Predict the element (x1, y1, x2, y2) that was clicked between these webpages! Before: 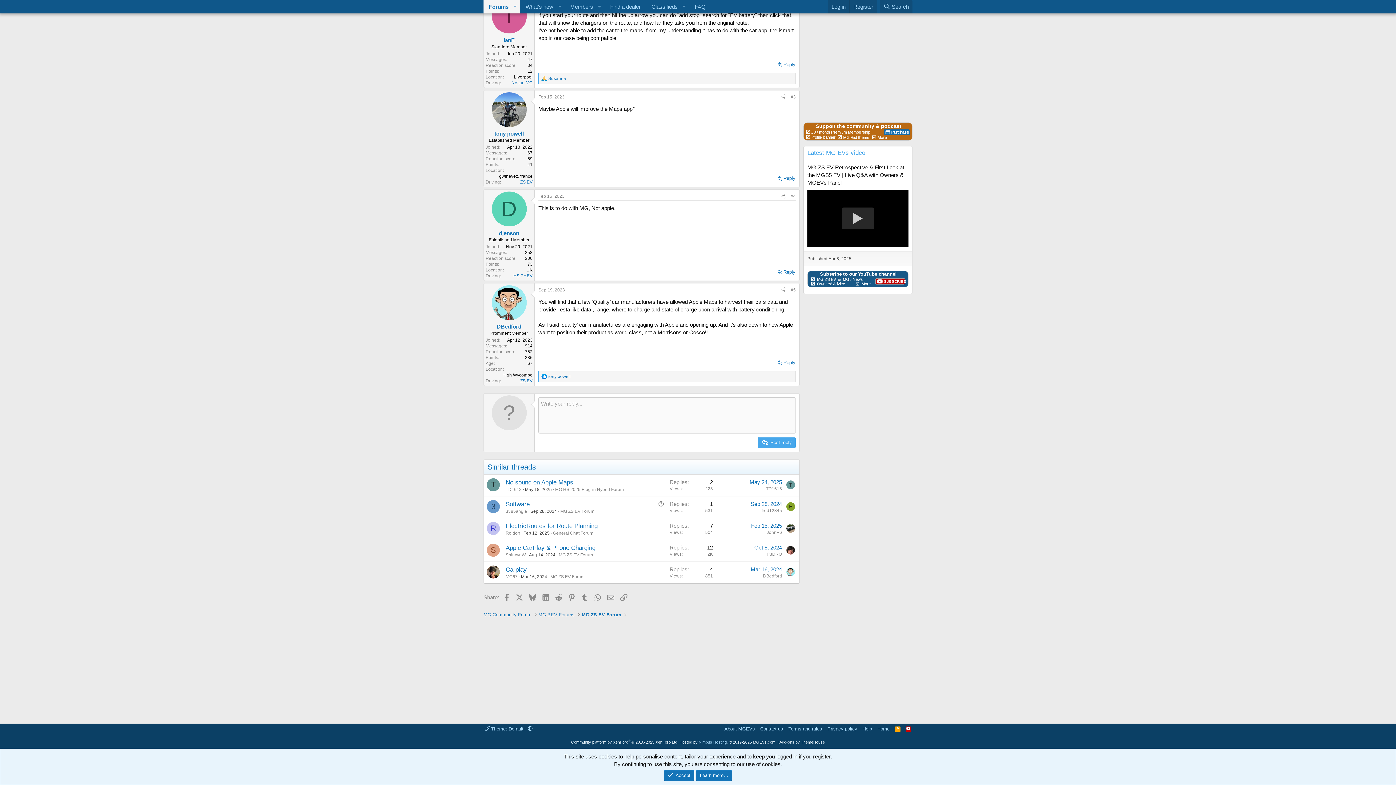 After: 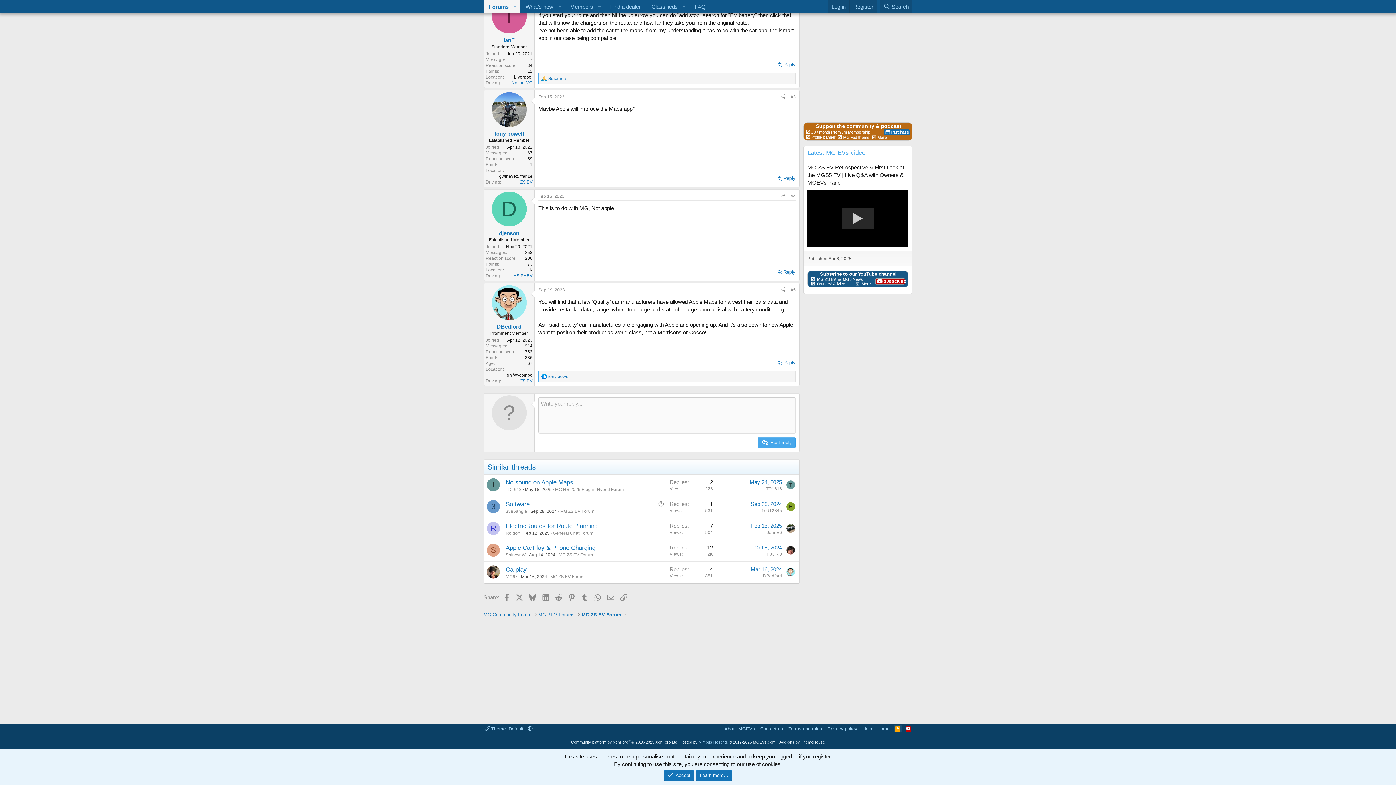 Action: label: RSS bbox: (893, 725, 902, 732)